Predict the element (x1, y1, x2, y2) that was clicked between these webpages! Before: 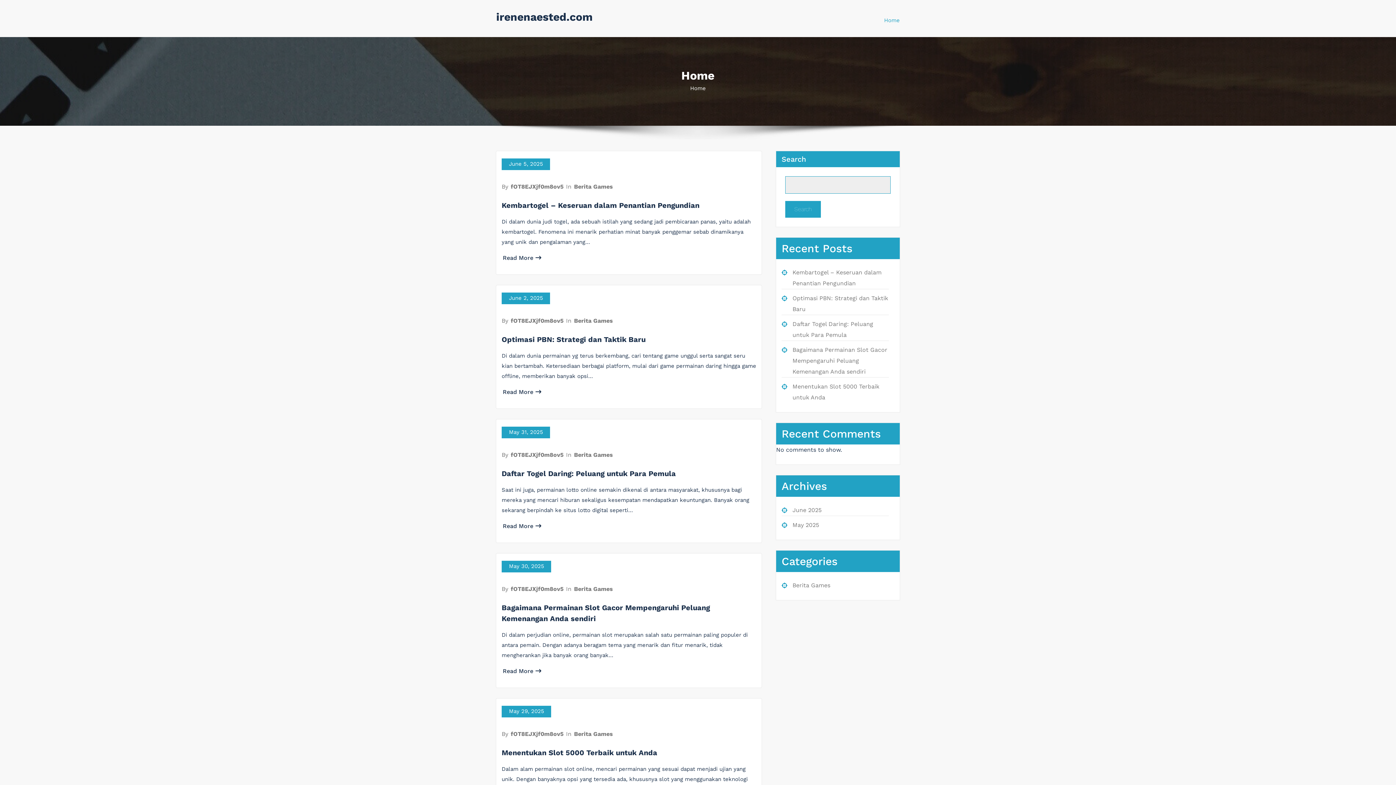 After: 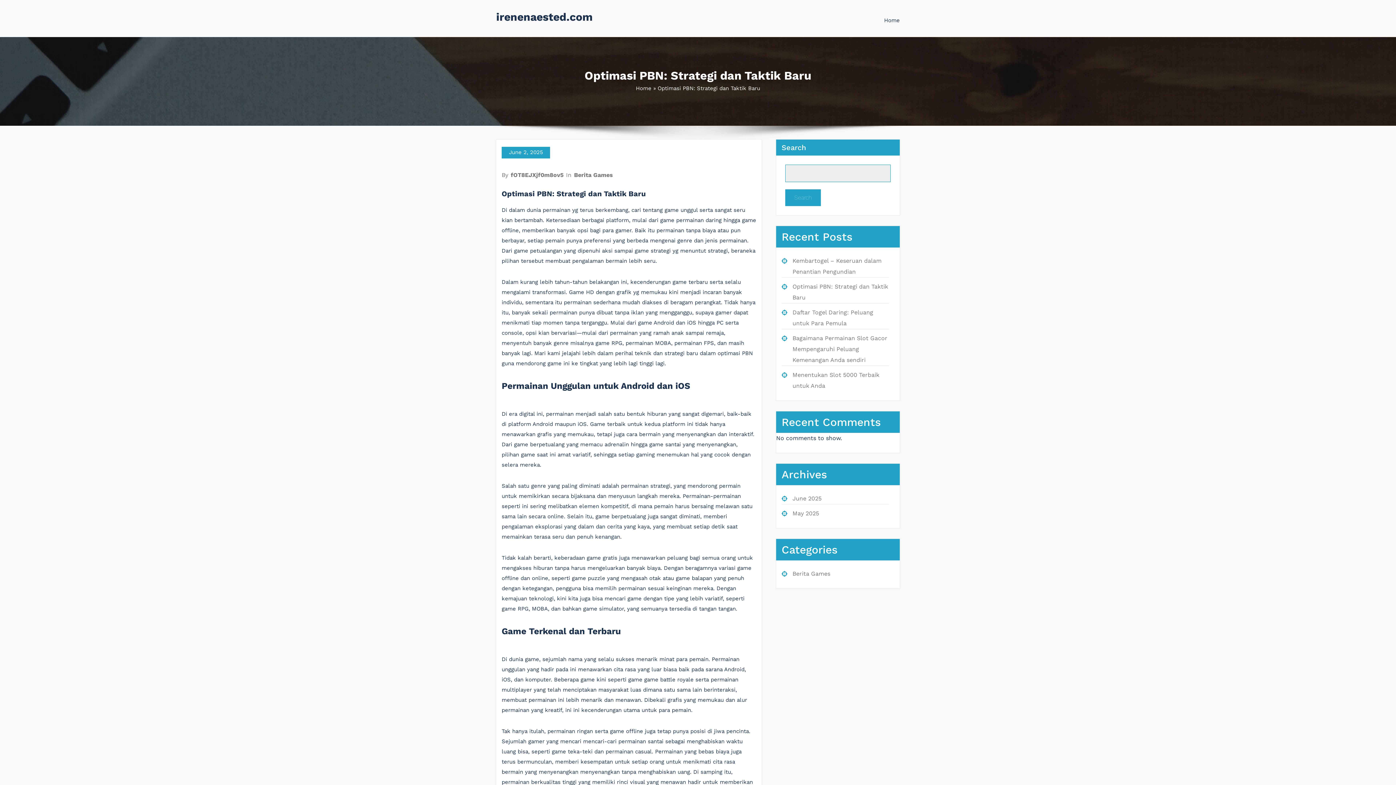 Action: bbox: (502, 388, 541, 395) label: Read More